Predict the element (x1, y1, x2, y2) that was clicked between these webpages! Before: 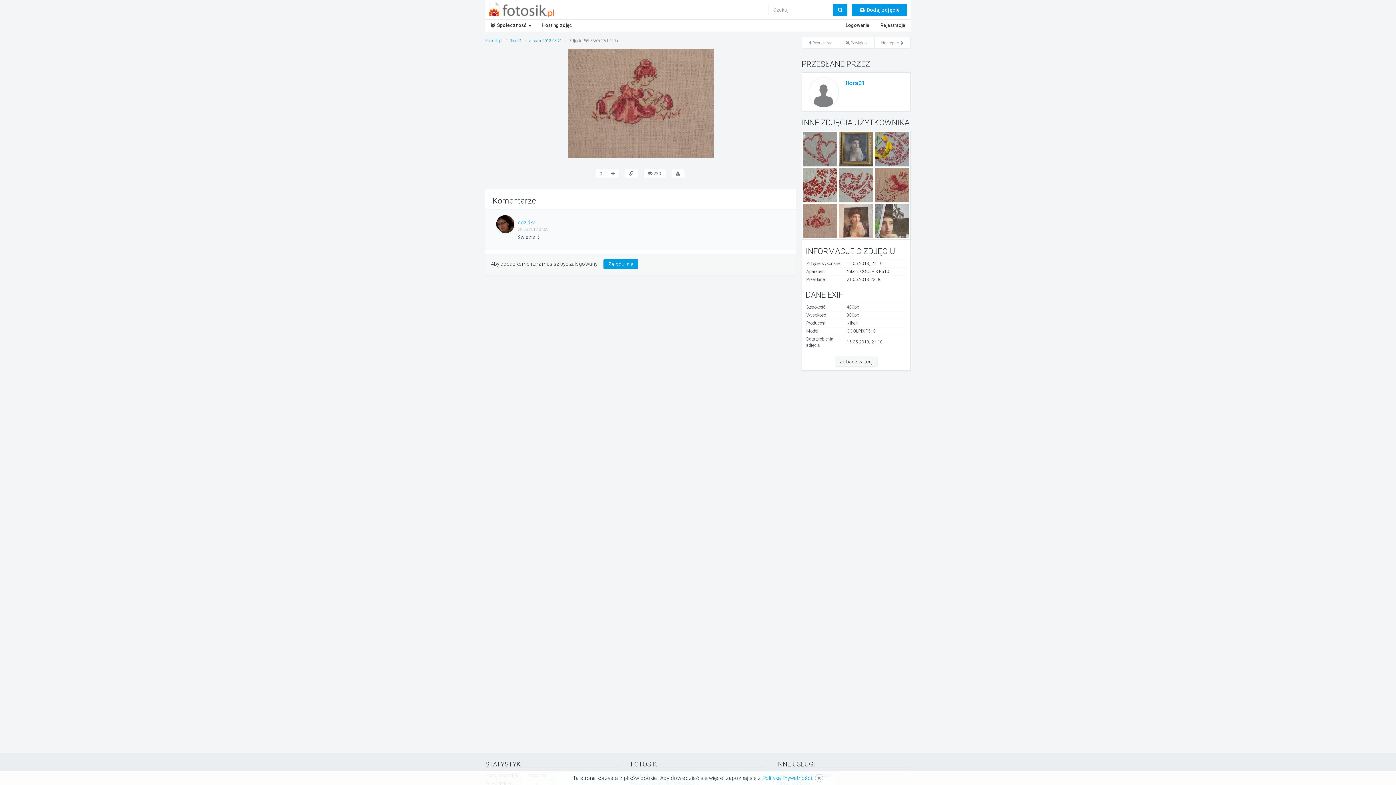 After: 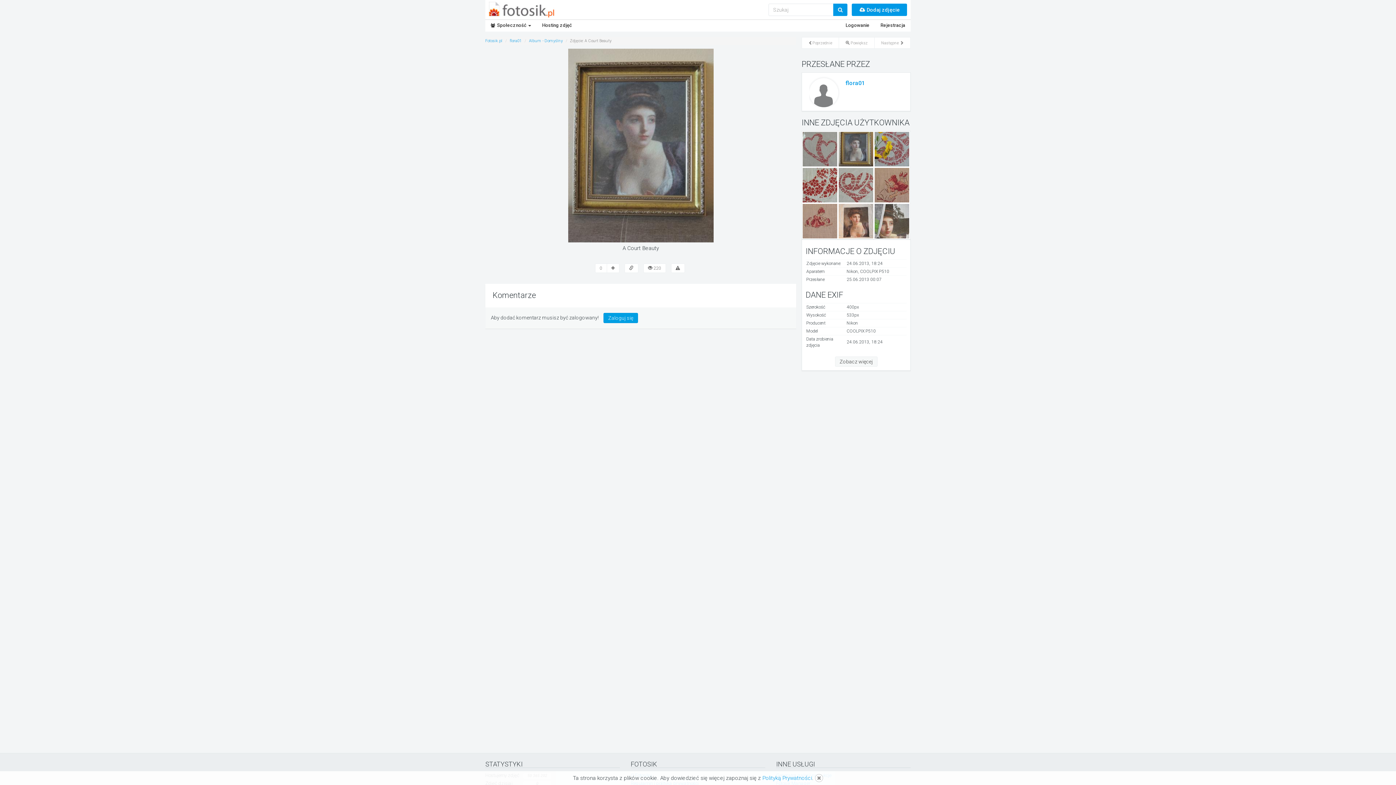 Action: bbox: (838, 145, 873, 152)